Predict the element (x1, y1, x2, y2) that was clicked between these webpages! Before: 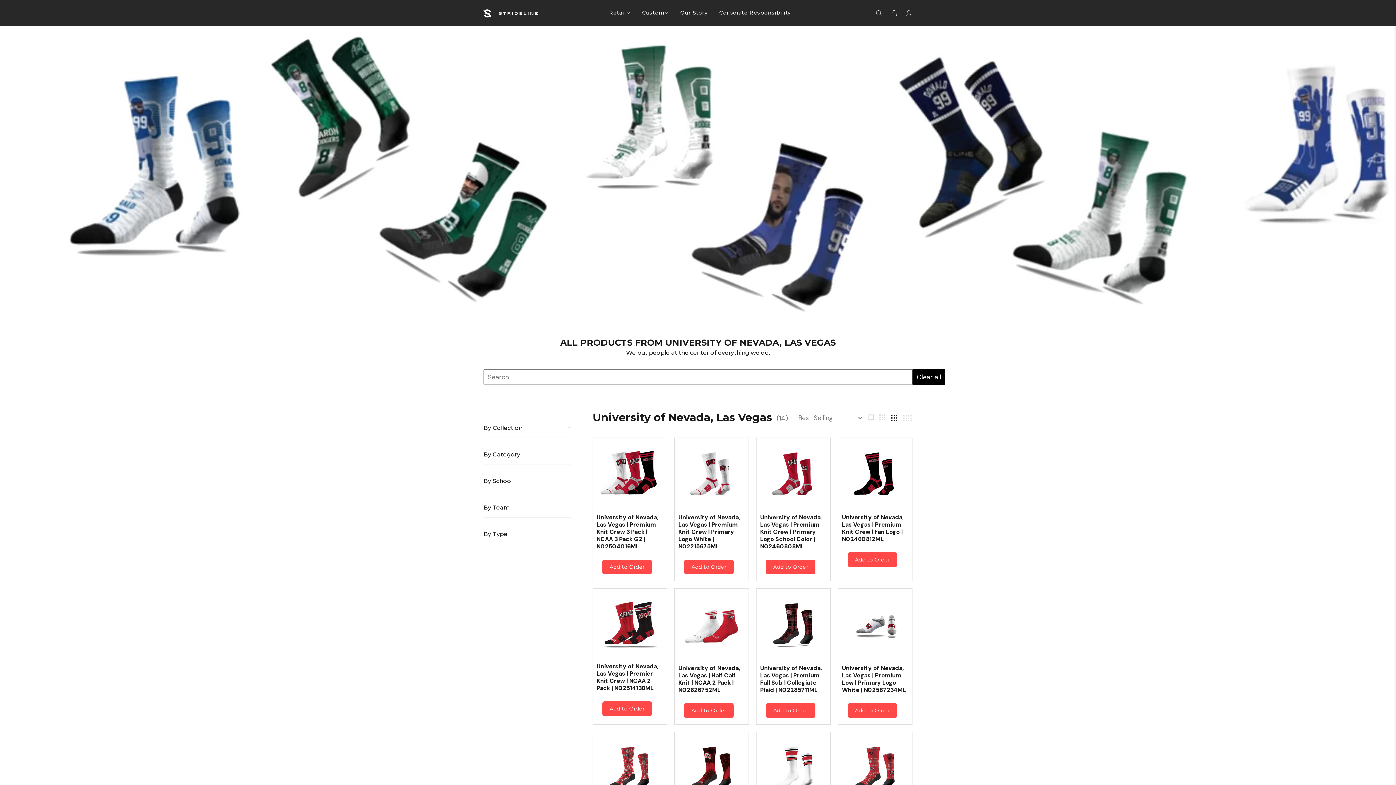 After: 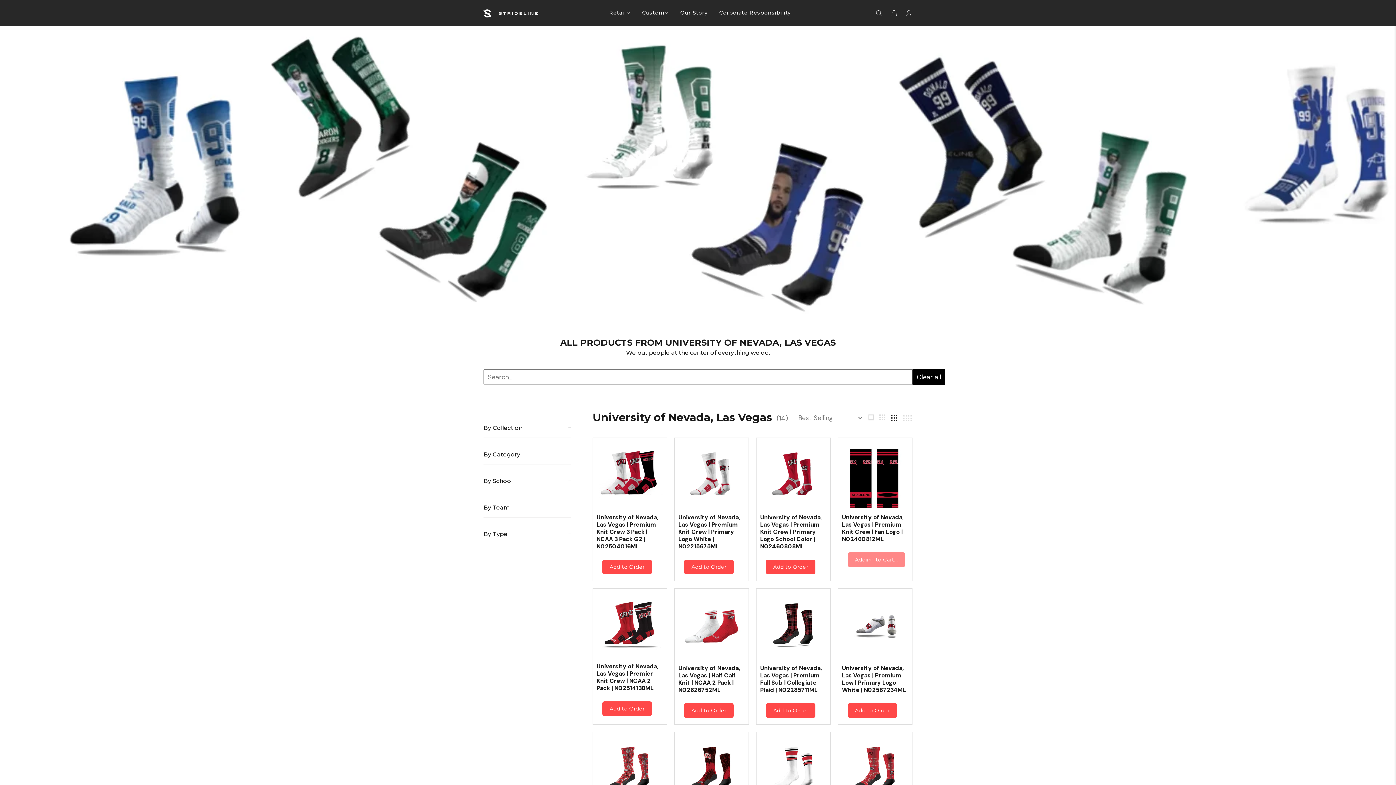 Action: label: Add to Order bbox: (848, 552, 897, 567)